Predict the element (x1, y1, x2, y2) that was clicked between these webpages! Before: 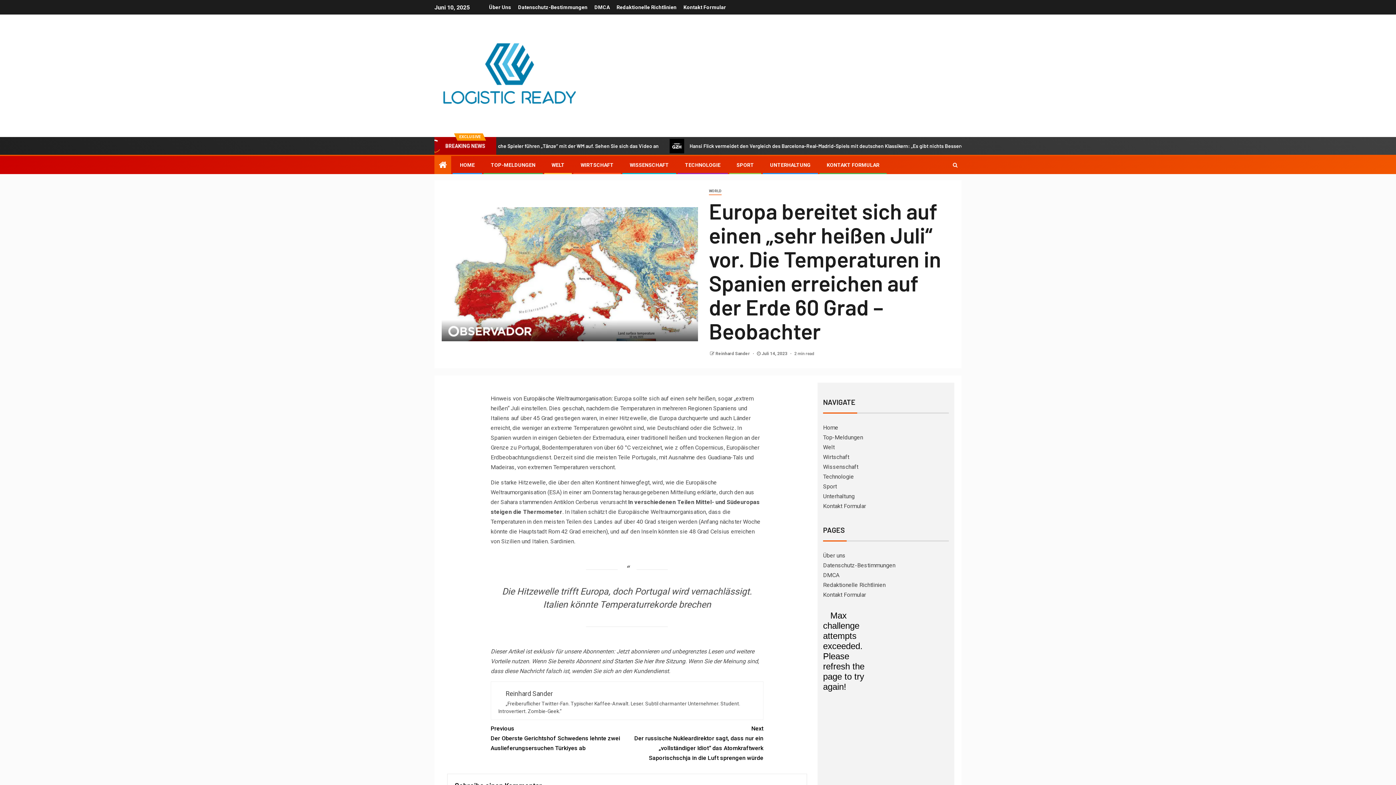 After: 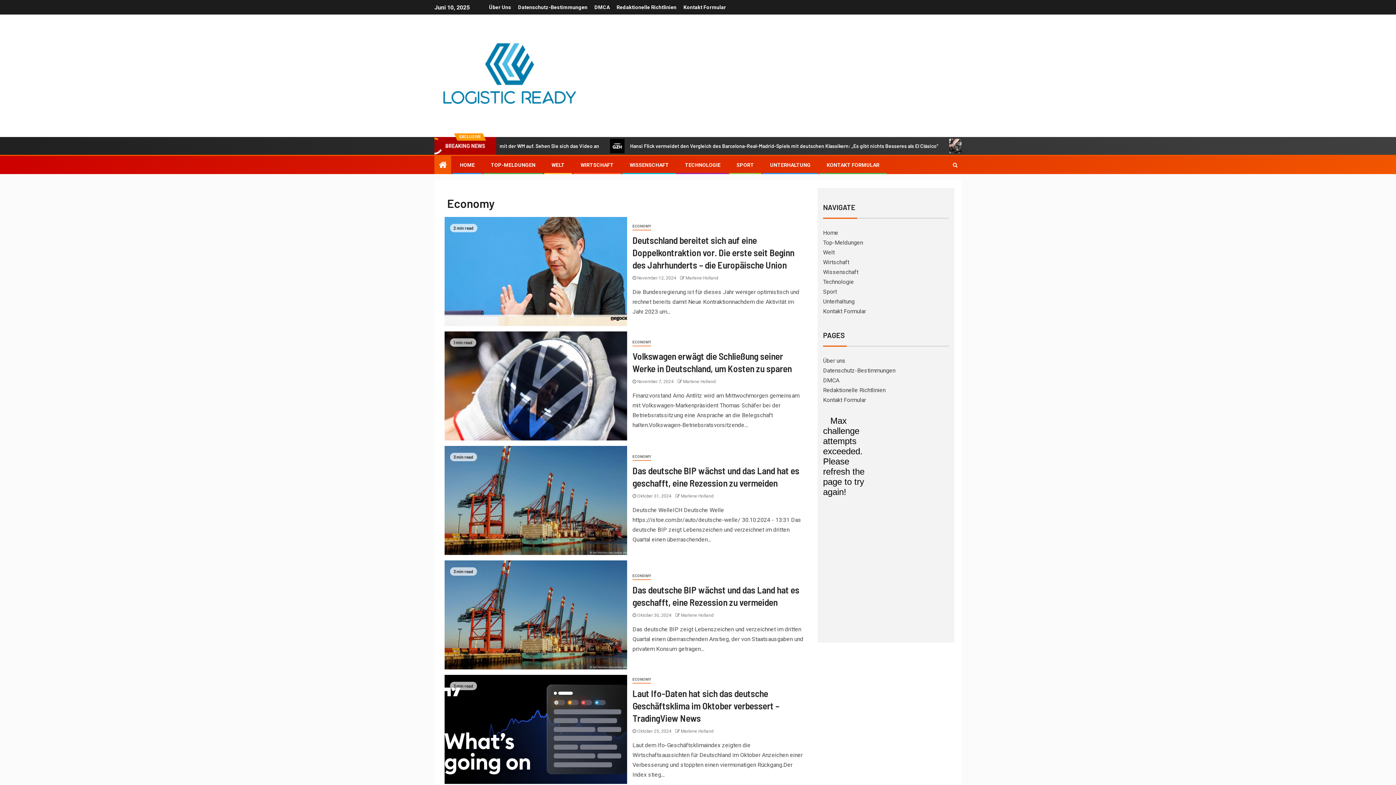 Action: bbox: (580, 162, 613, 168) label: WIRTSCHAFT